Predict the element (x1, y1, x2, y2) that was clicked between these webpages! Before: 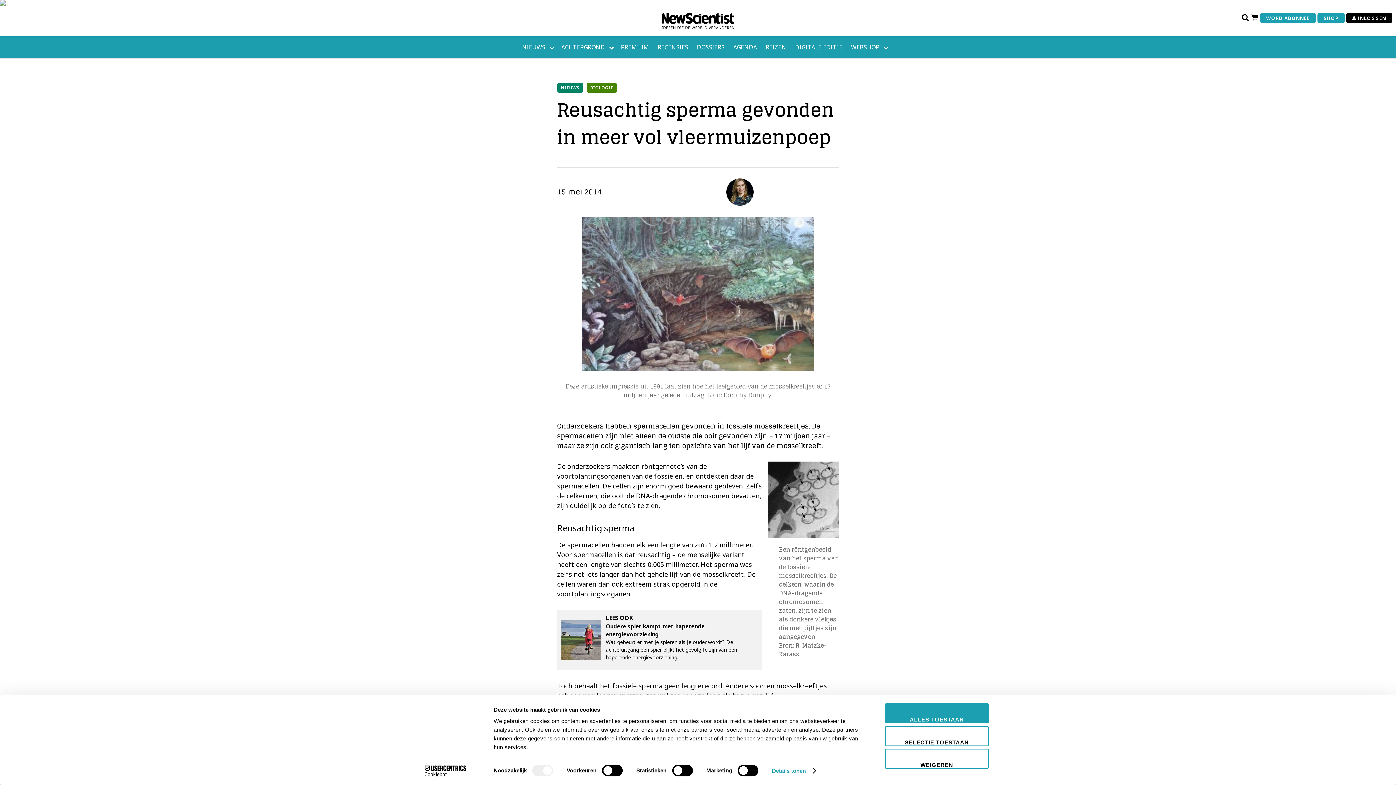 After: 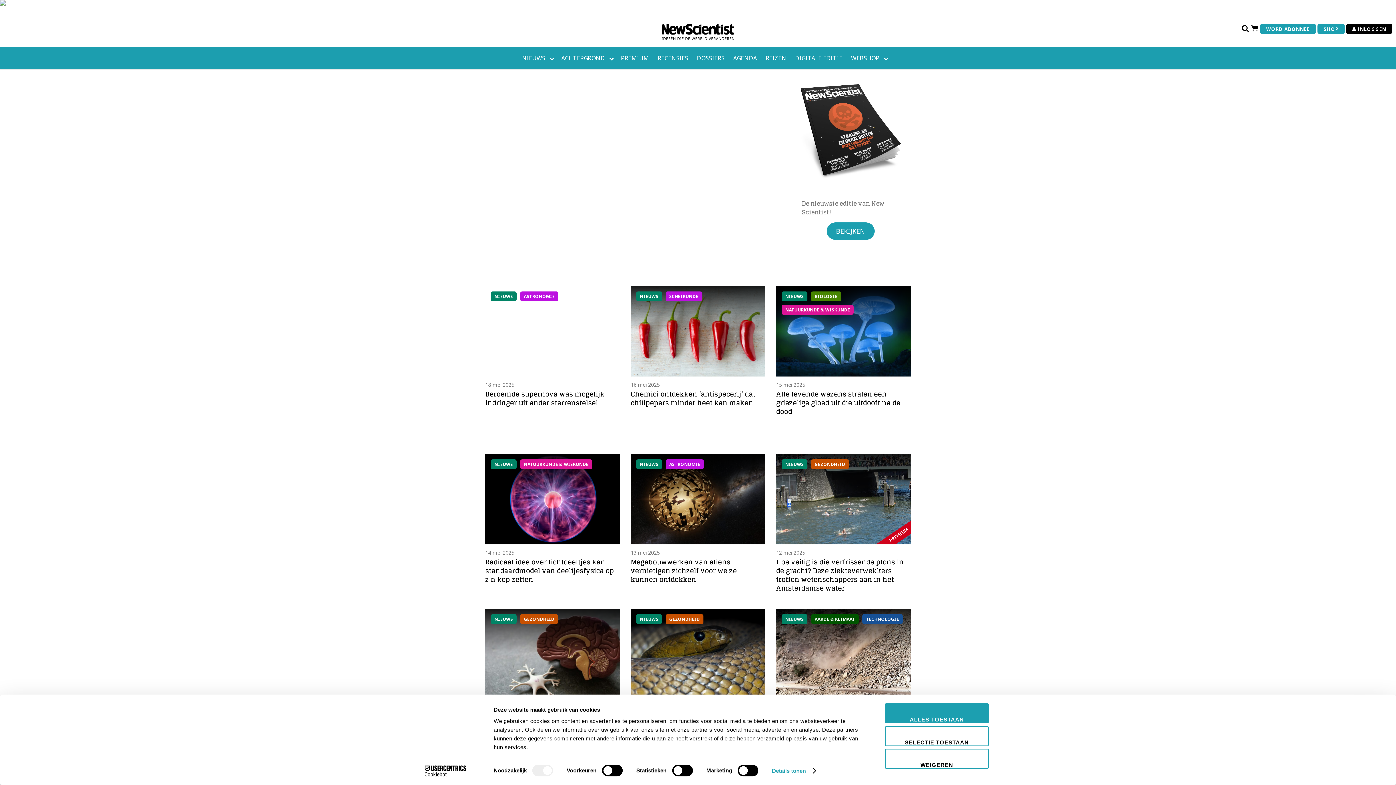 Action: bbox: (517, 36, 549, 58) label: NIEUWS